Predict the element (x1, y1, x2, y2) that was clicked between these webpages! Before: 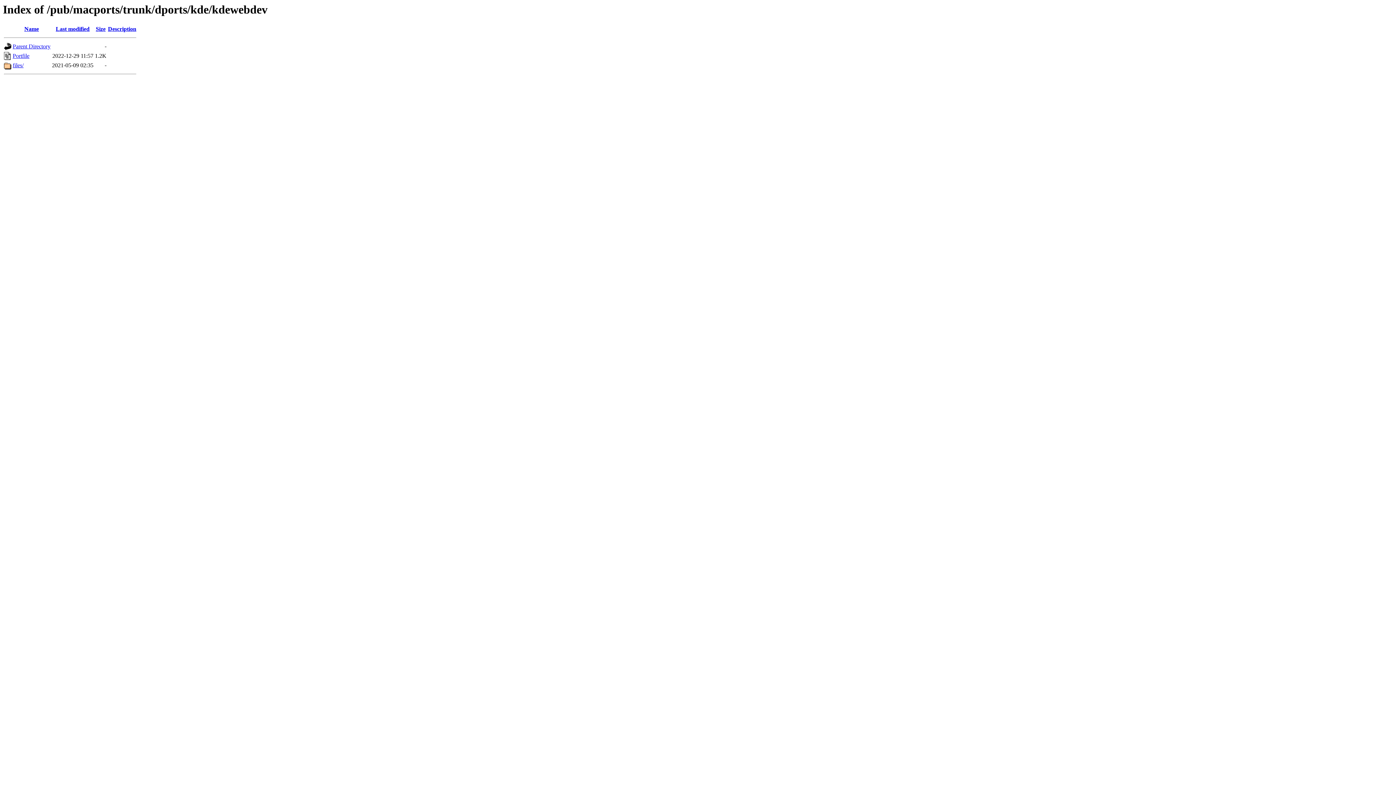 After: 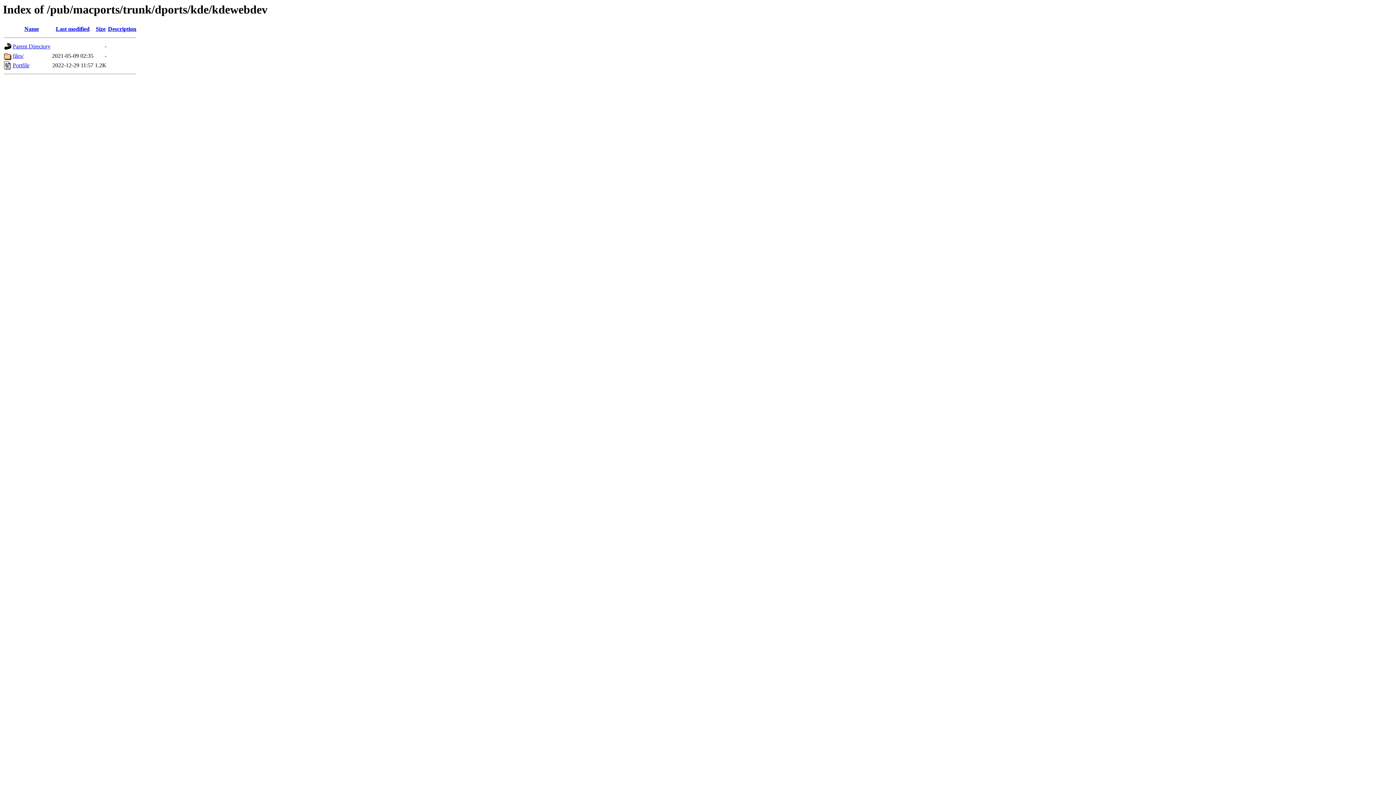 Action: label: Size bbox: (95, 25, 105, 32)